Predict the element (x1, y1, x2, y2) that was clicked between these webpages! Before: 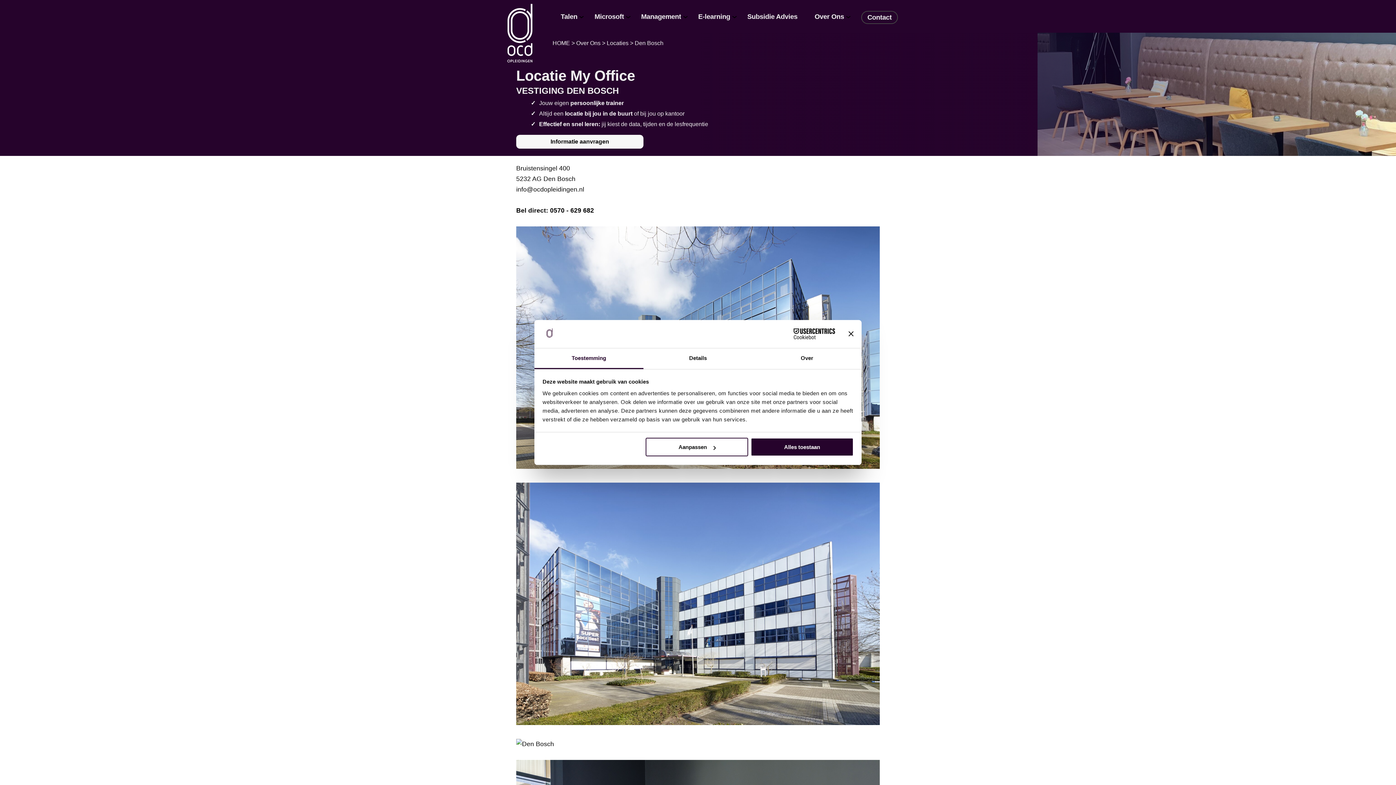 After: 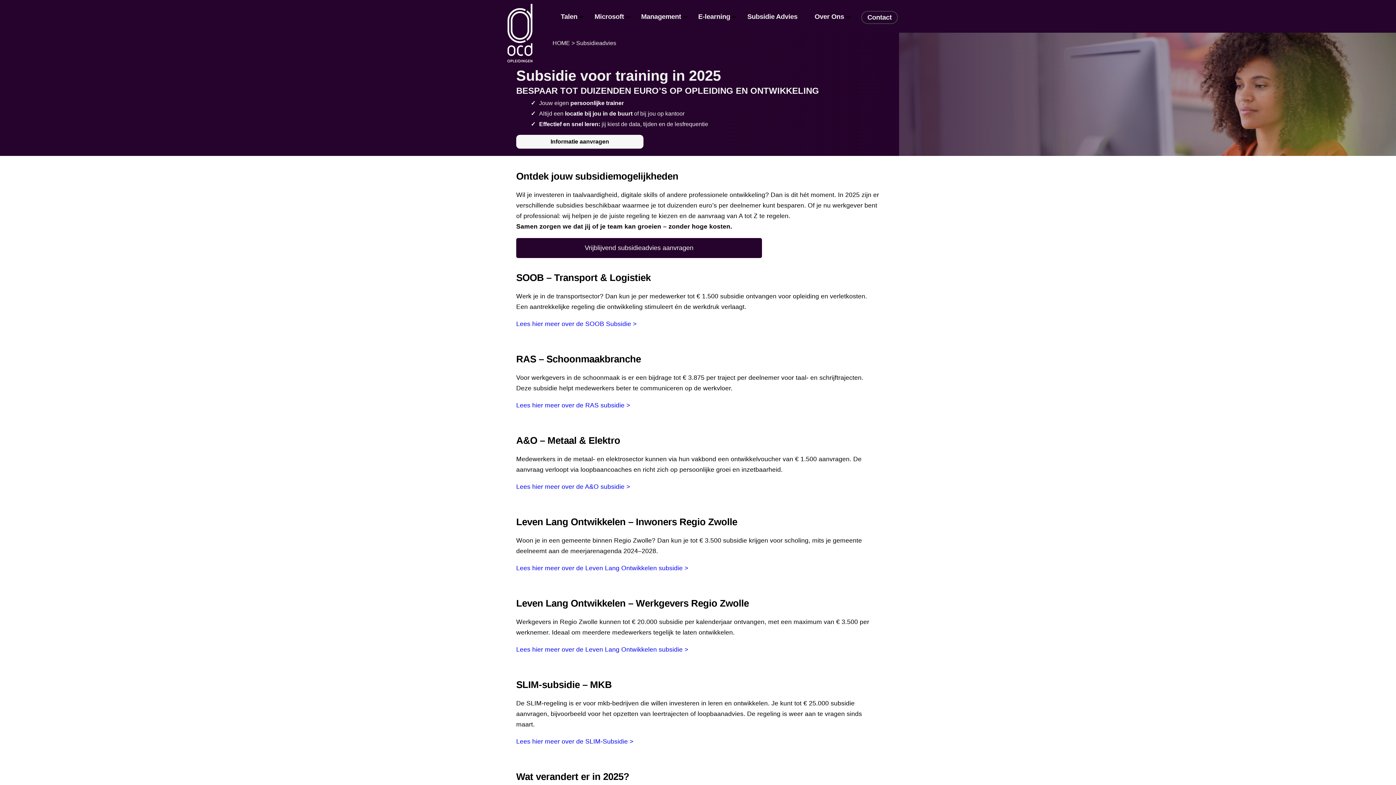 Action: bbox: (747, 12, 806, 20) label: Subsidie Advies